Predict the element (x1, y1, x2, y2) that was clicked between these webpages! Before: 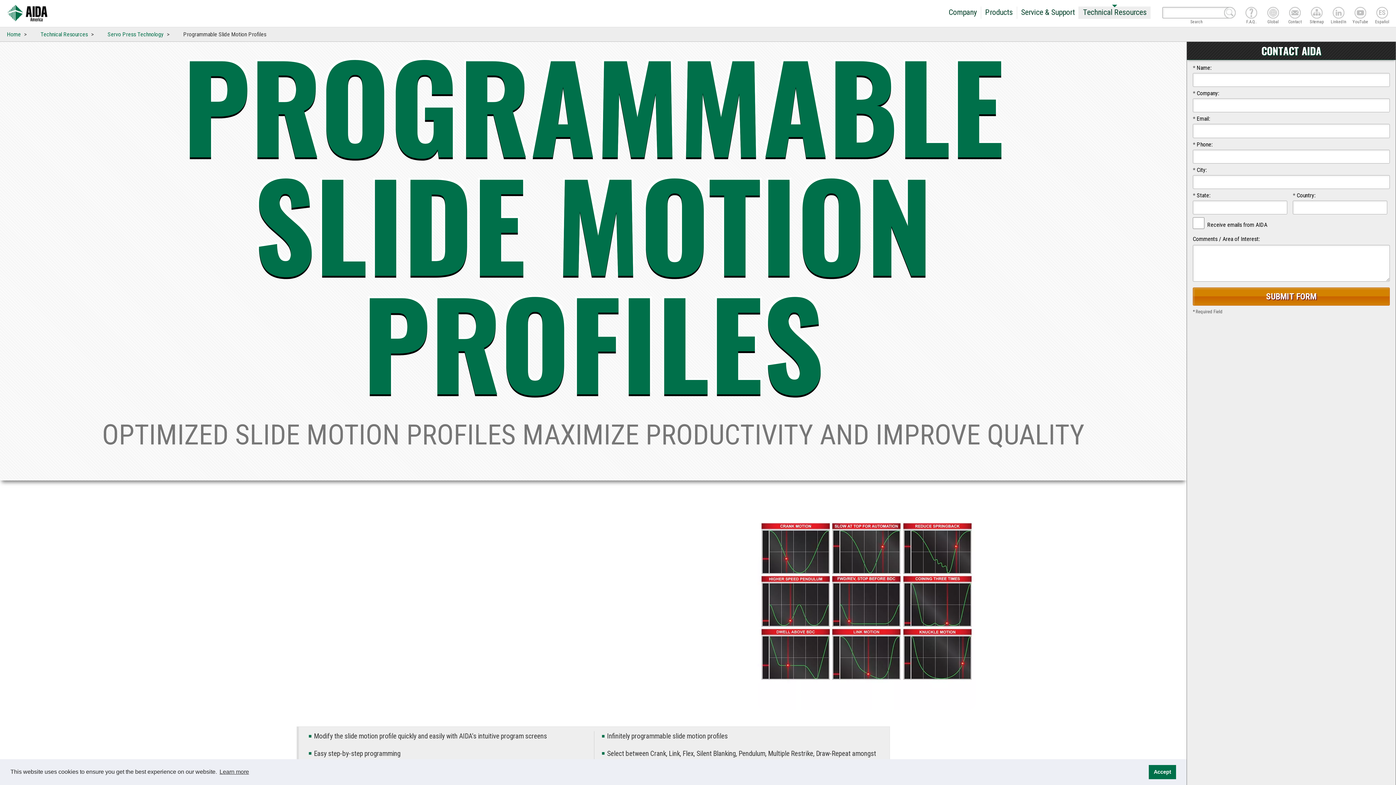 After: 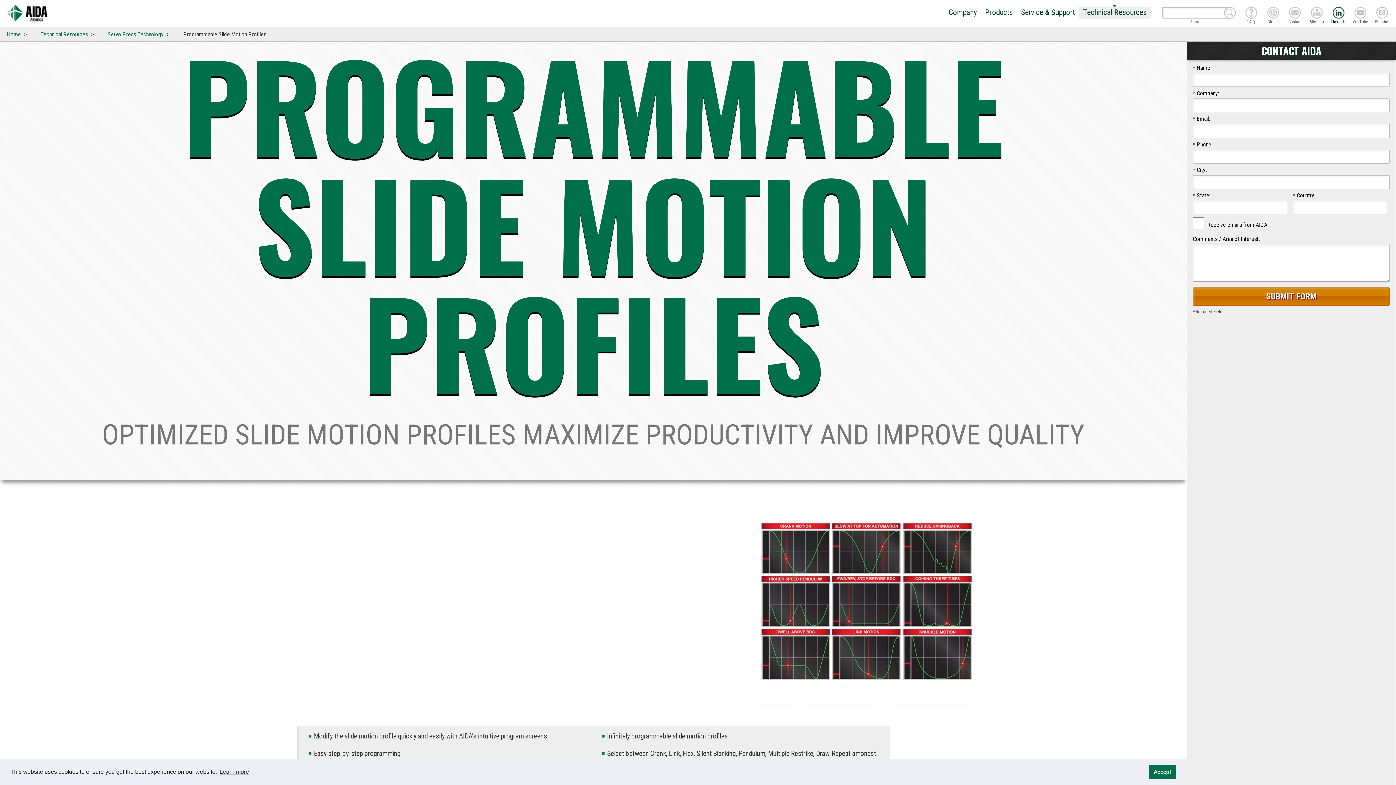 Action: bbox: (1330, 6, 1347, 18) label: LinkedIn